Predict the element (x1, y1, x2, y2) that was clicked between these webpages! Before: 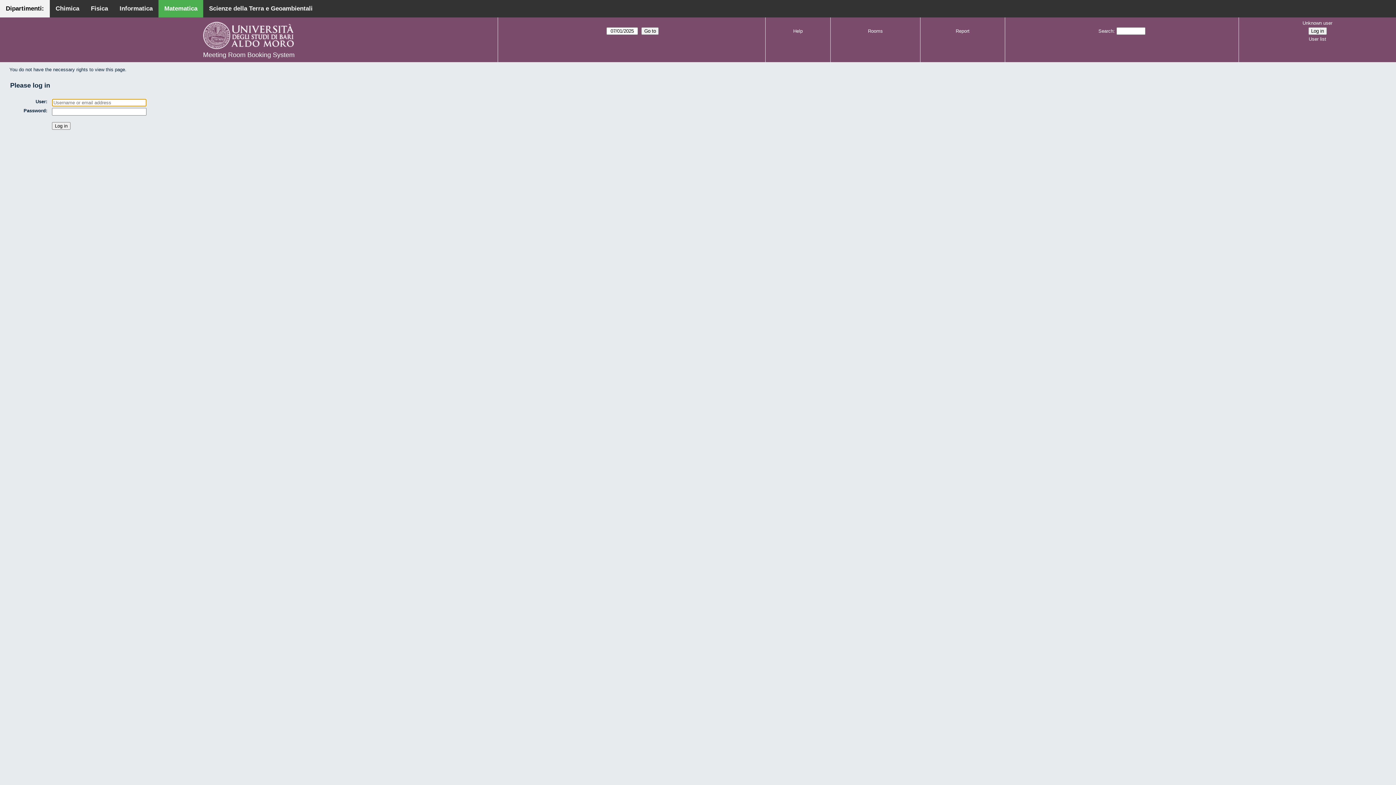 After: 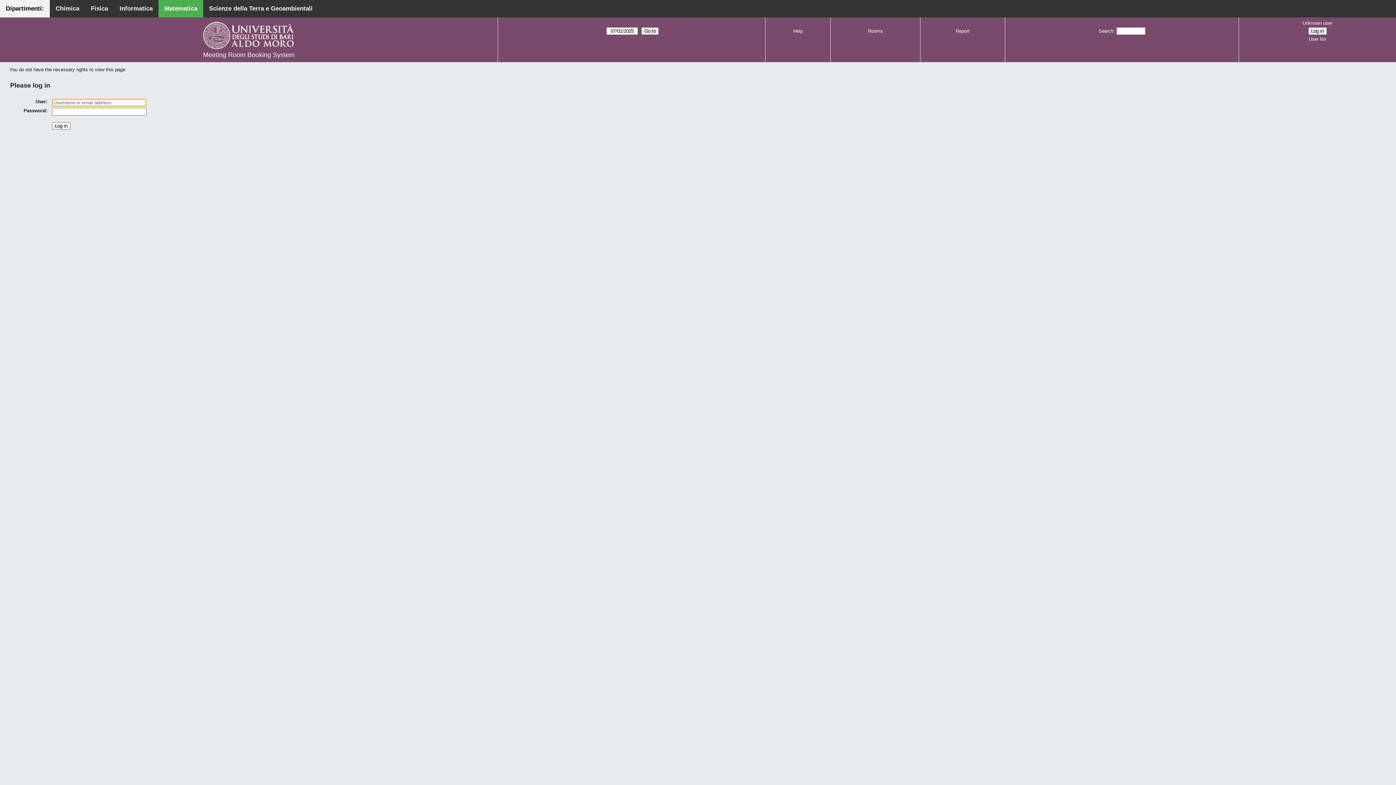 Action: label: User list bbox: (1241, 34, 1394, 43)